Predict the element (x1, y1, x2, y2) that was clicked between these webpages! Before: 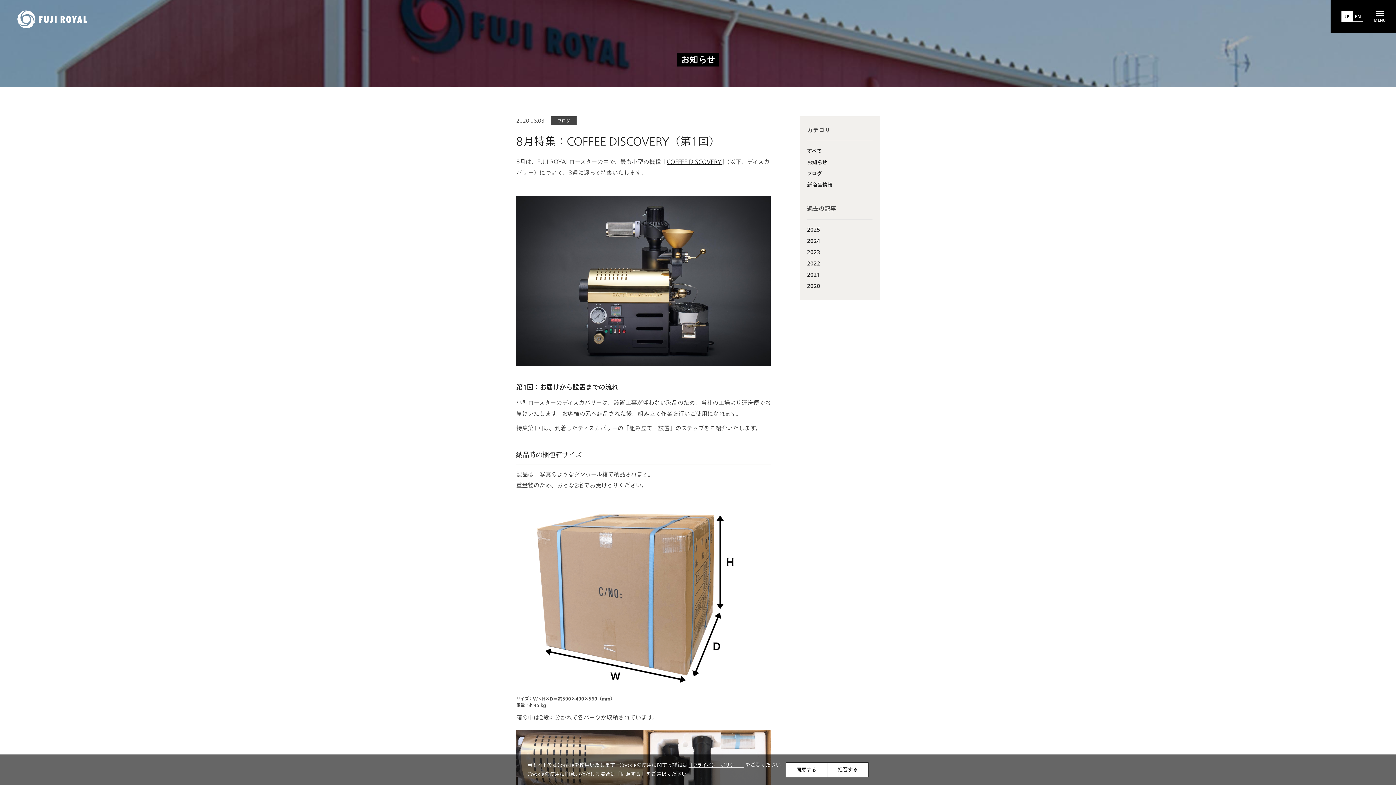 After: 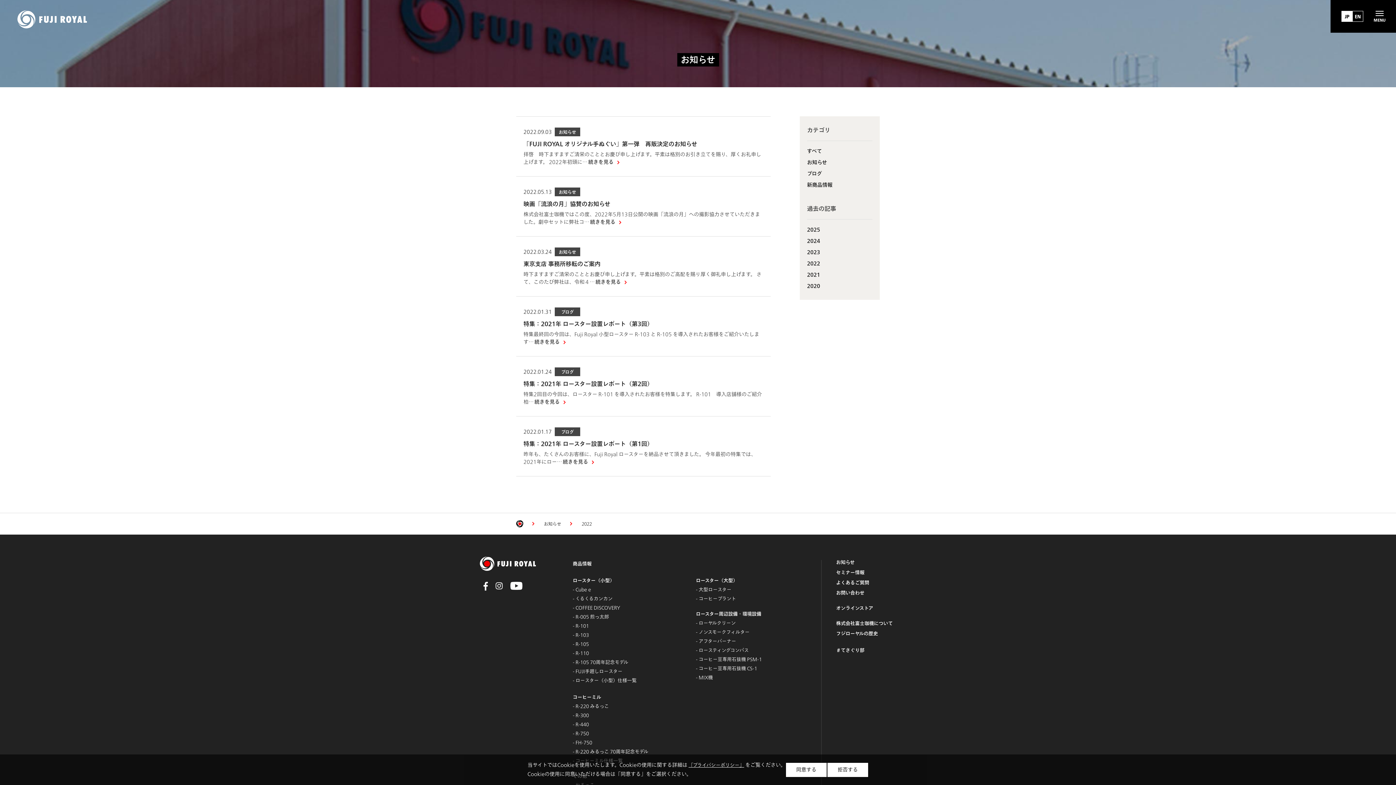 Action: bbox: (807, 261, 820, 266) label: 2022